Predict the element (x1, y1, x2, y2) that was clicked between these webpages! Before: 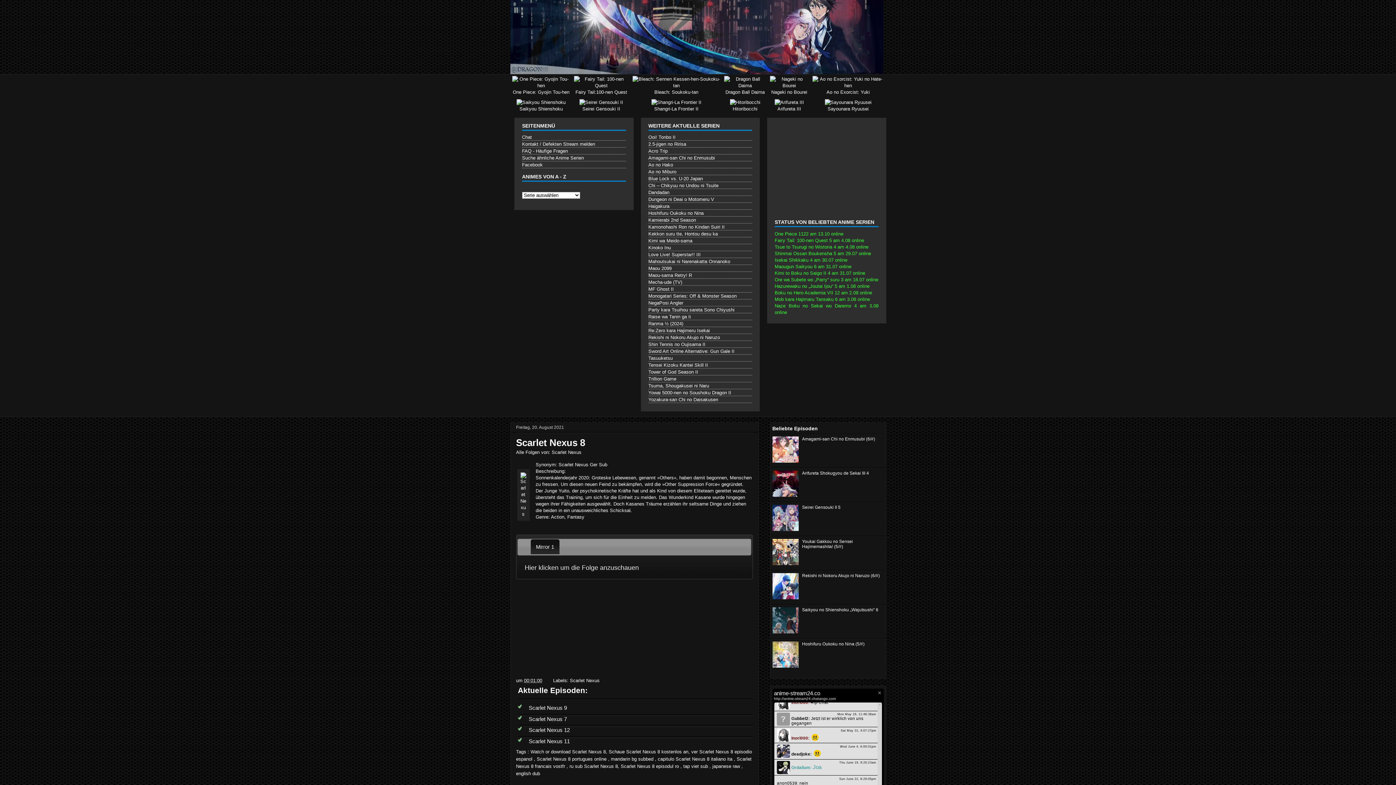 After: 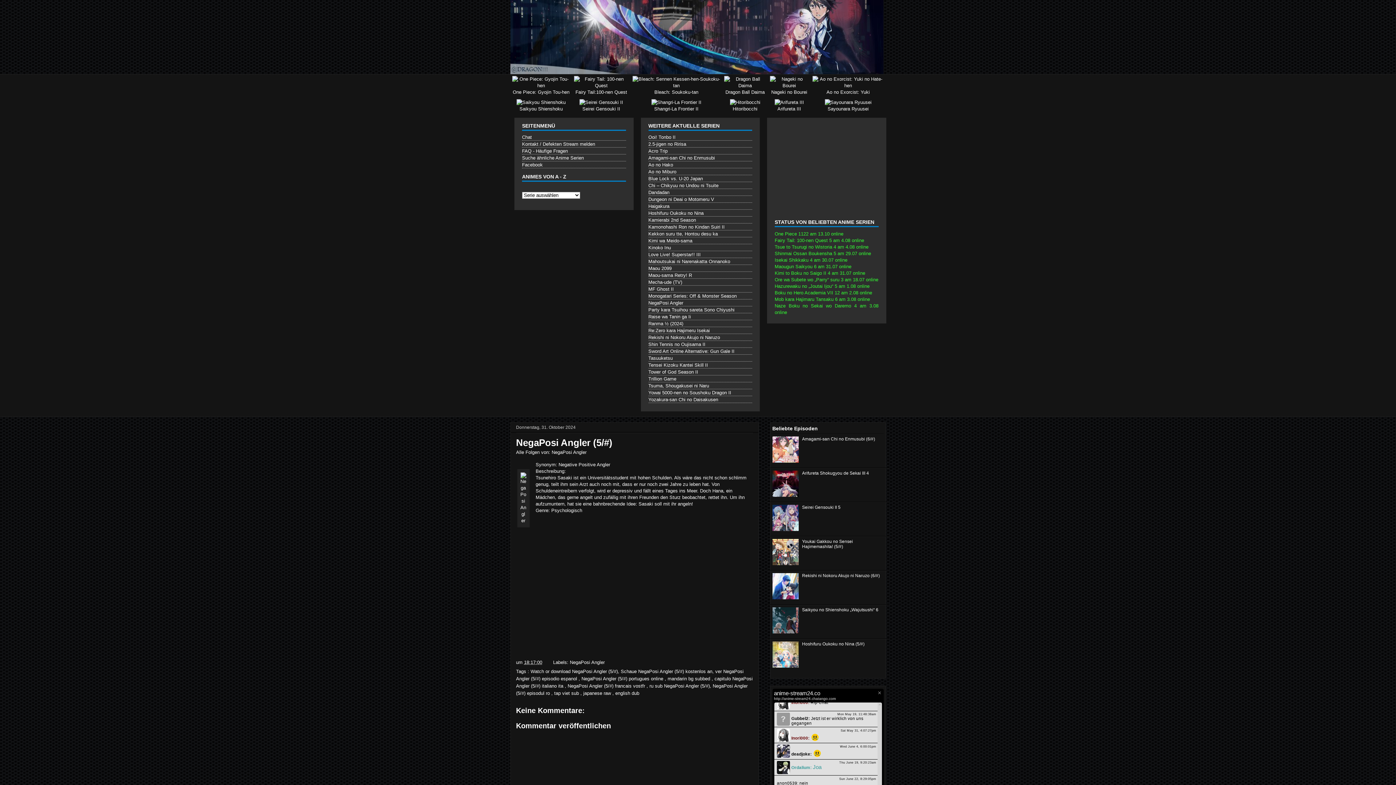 Action: label: NegaPosi Angler bbox: (648, 300, 683, 305)